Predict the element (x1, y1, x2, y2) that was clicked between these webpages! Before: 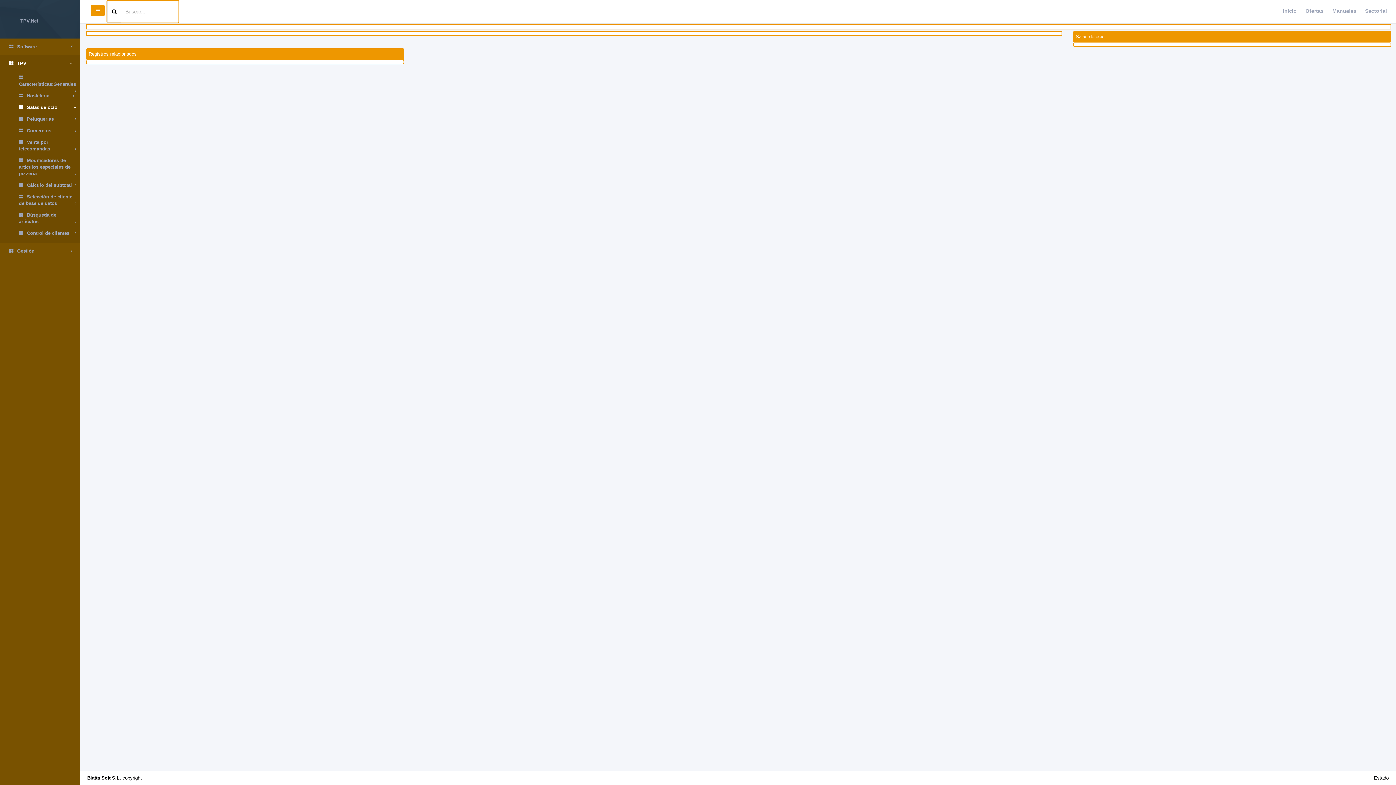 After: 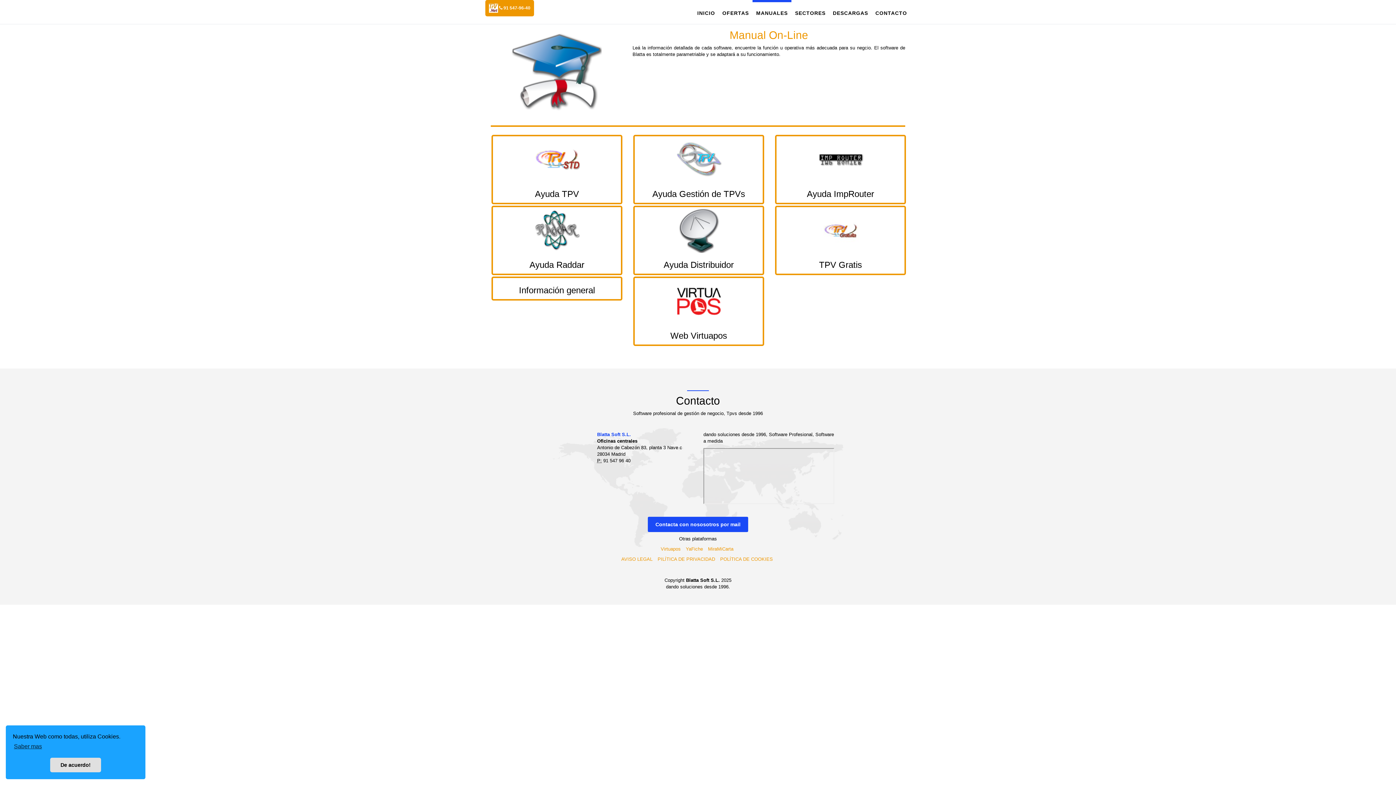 Action: label: Manuales bbox: (1329, 0, 1360, 21)